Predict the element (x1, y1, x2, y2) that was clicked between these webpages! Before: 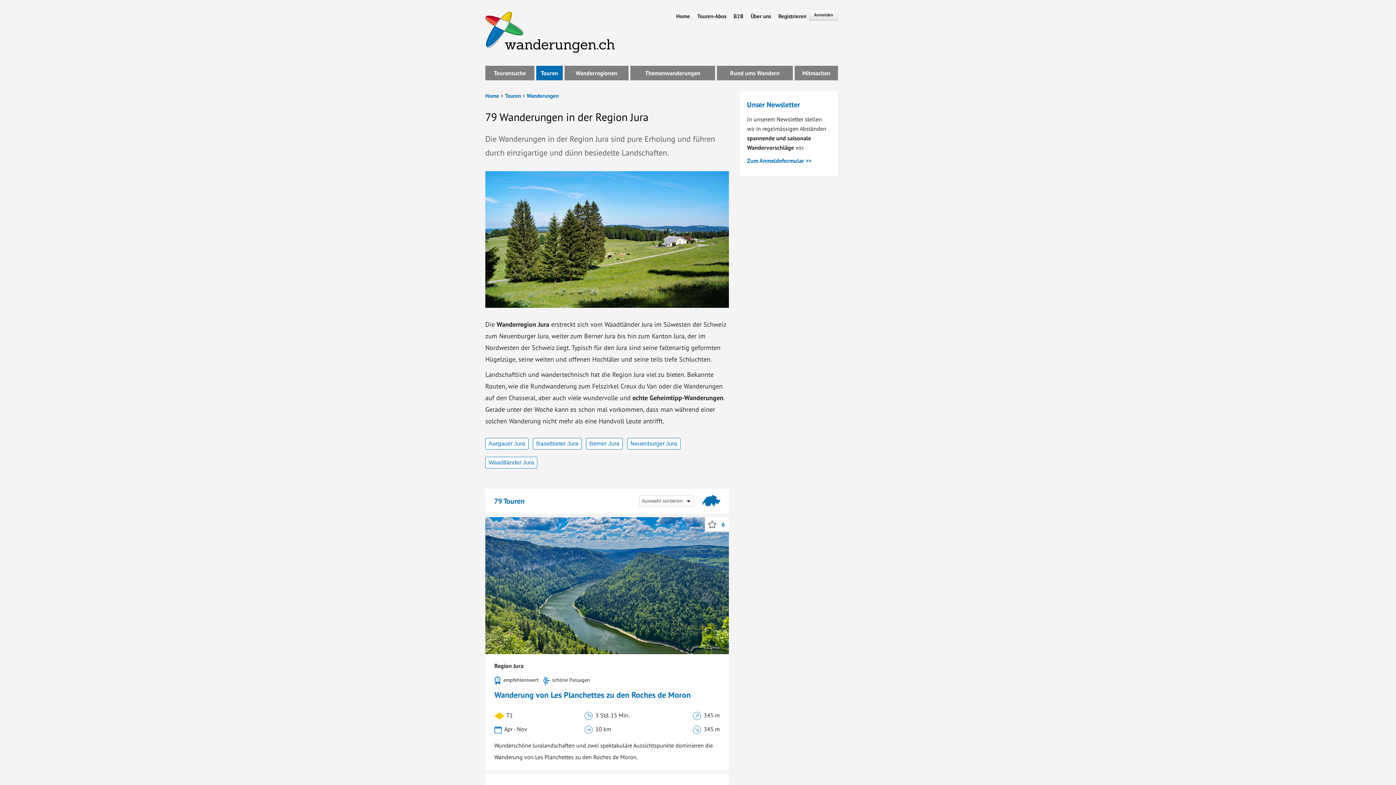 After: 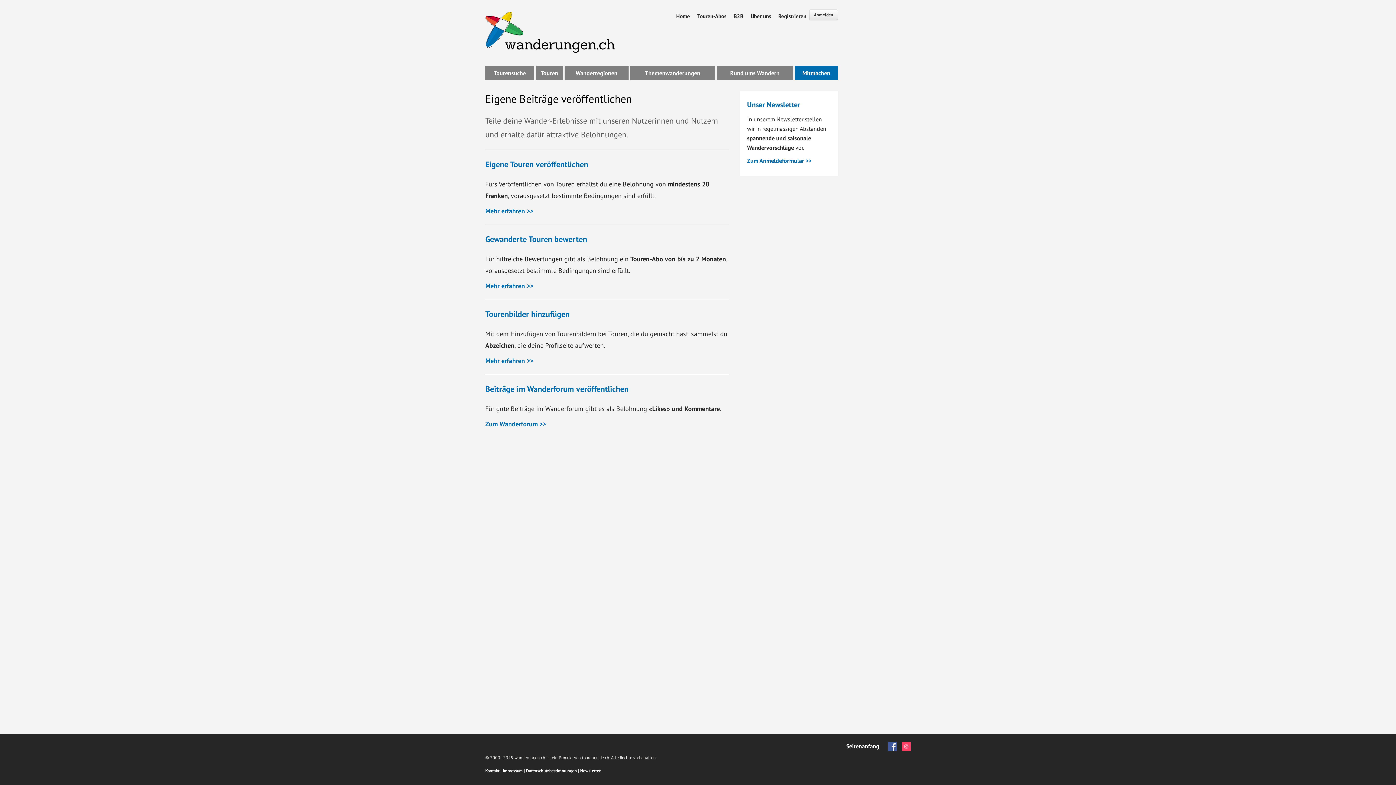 Action: bbox: (794, 65, 838, 80) label: Mitmachen